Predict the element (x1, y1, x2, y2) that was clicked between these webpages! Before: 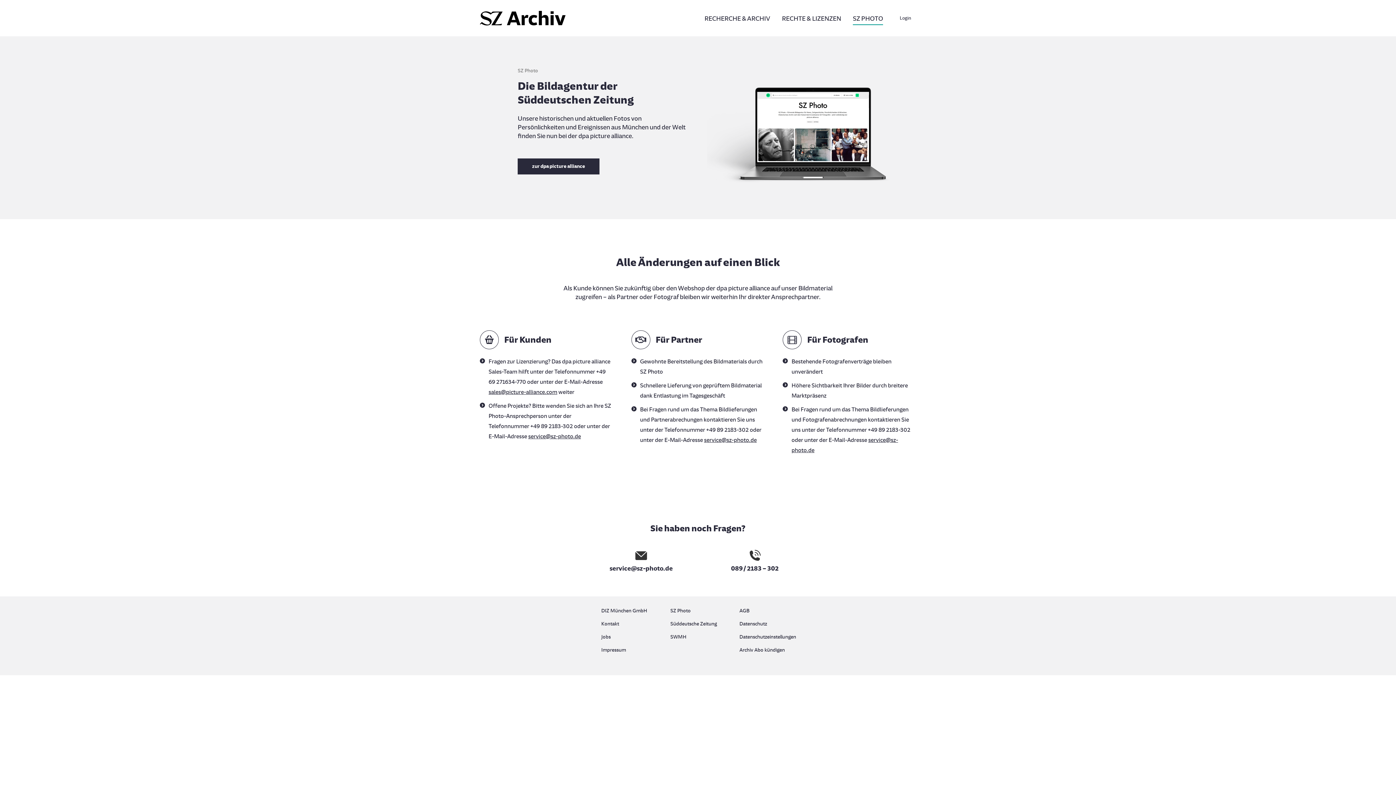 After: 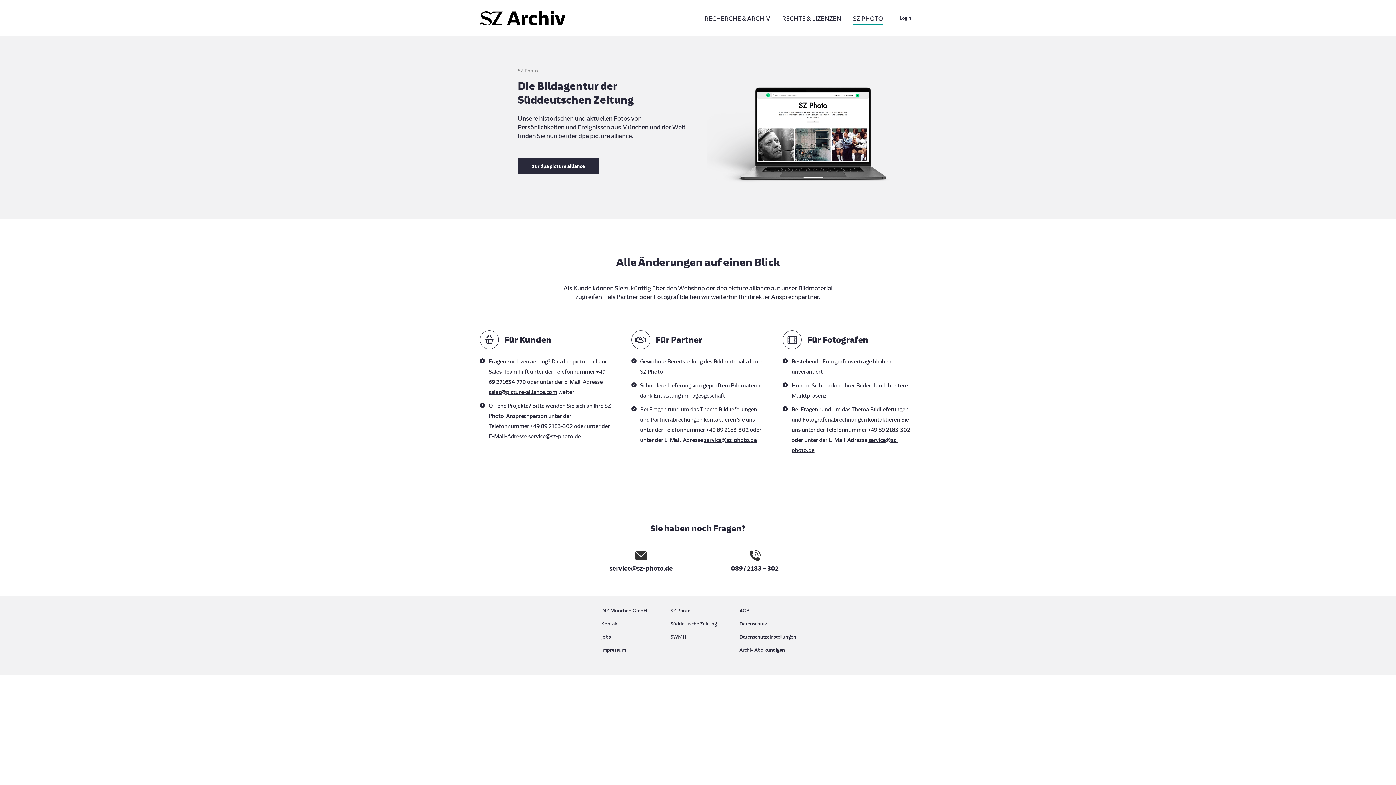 Action: bbox: (528, 433, 581, 439) label: service@sz-photo.de